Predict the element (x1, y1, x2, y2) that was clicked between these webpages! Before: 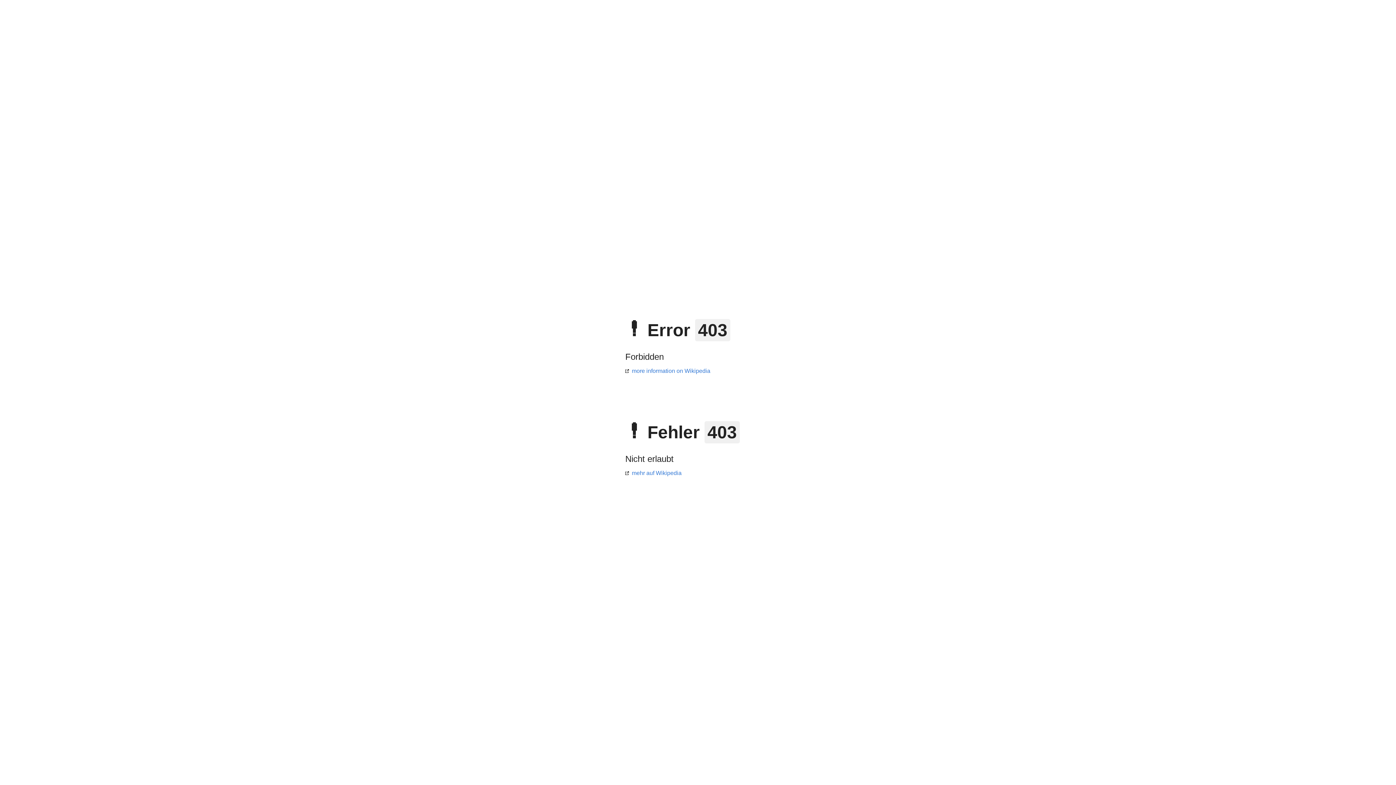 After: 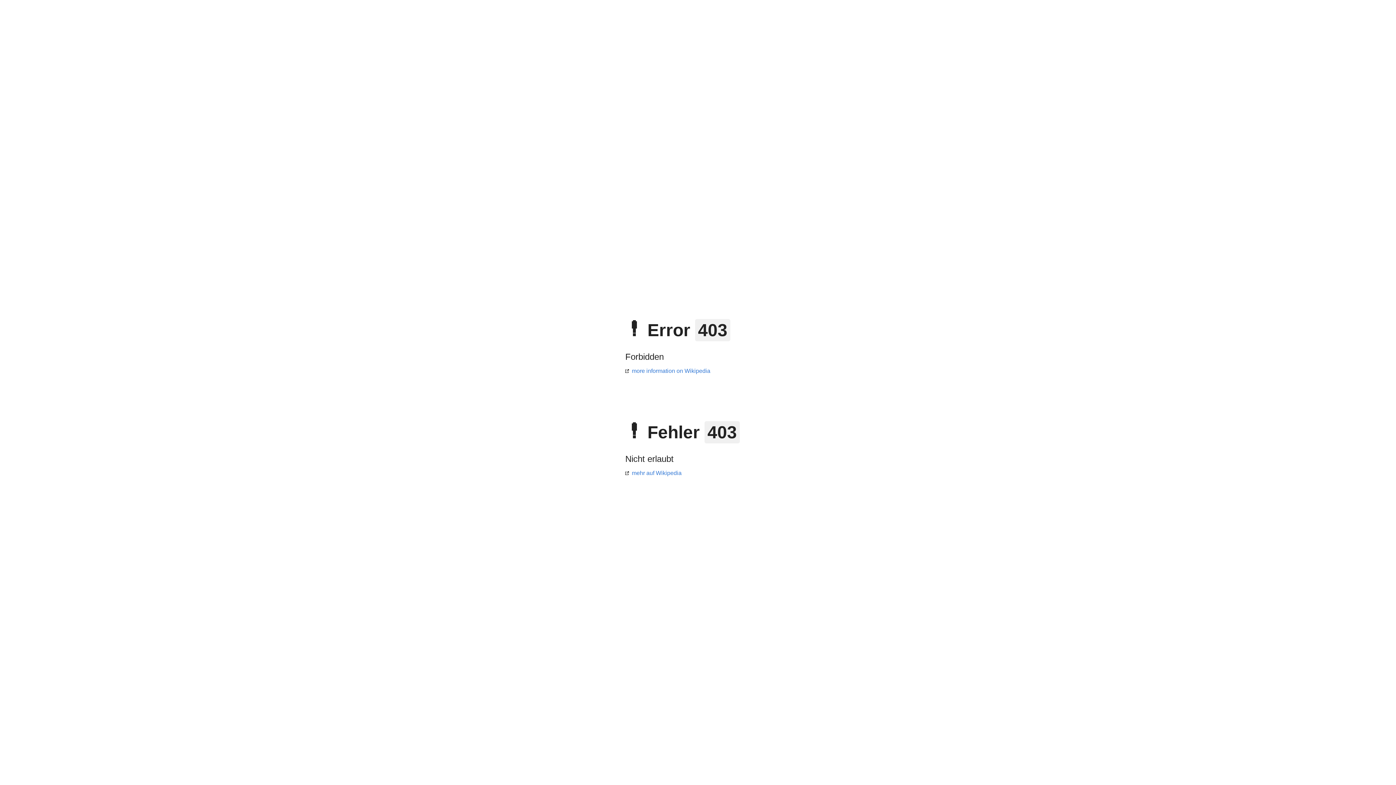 Action: label: mehr auf Wikipedia bbox: (625, 470, 681, 476)